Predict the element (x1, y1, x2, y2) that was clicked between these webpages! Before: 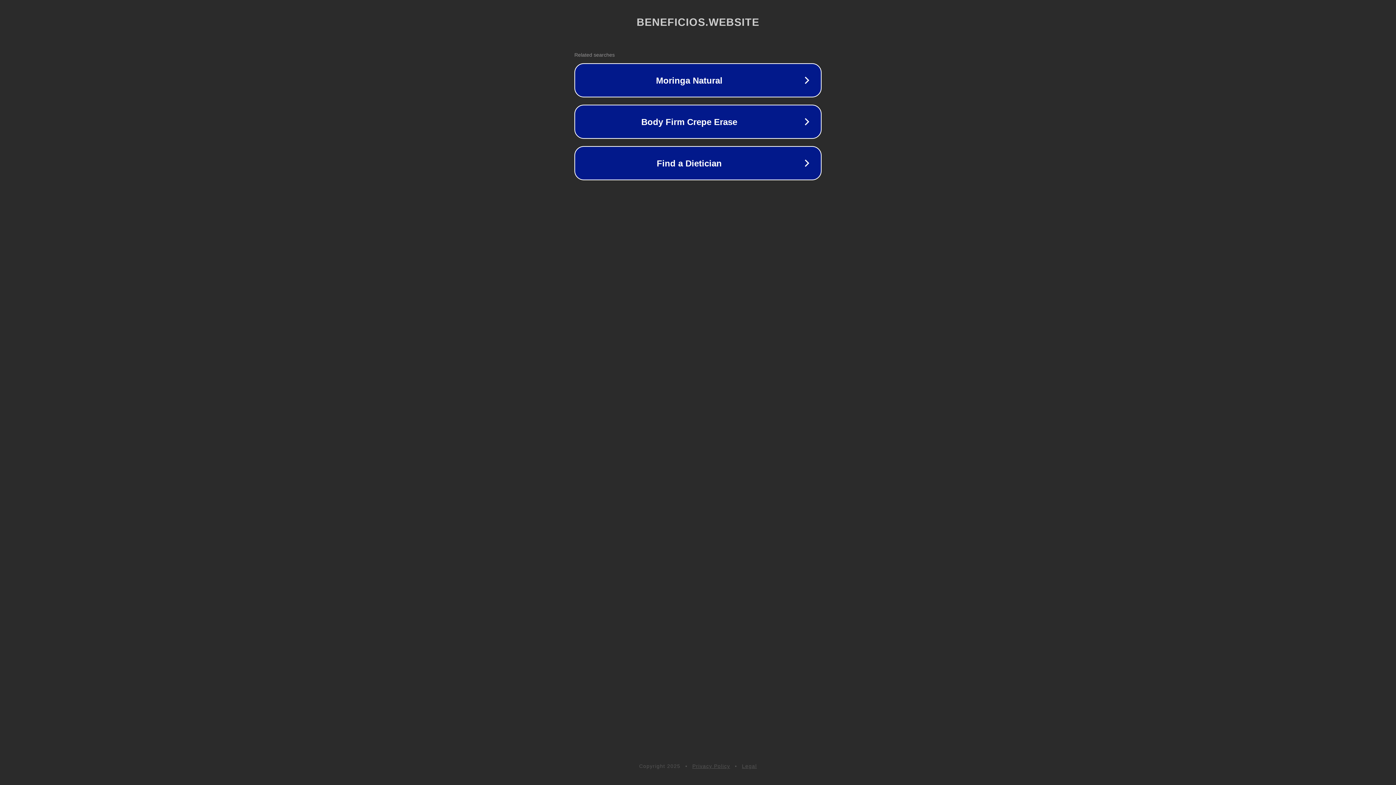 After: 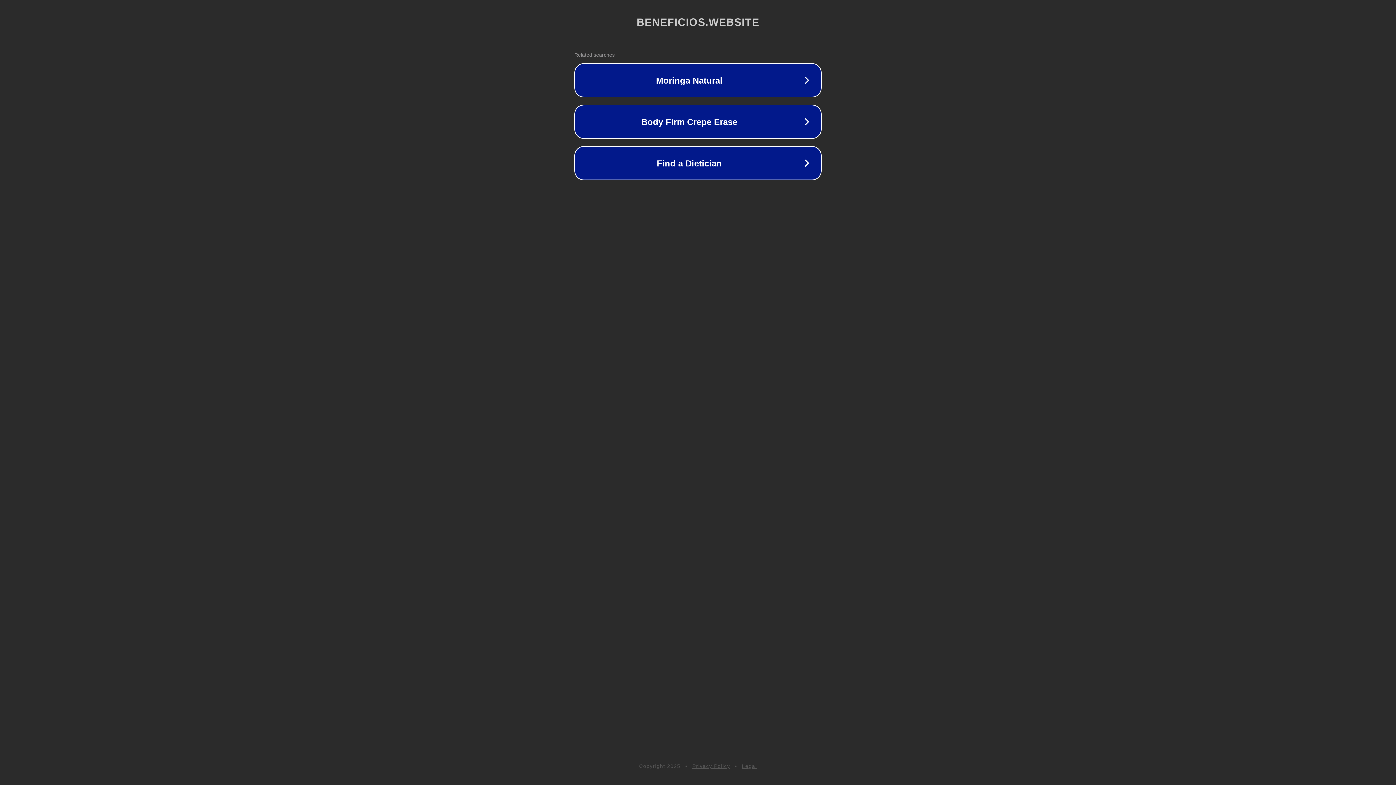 Action: bbox: (742, 763, 757, 769) label: Legal